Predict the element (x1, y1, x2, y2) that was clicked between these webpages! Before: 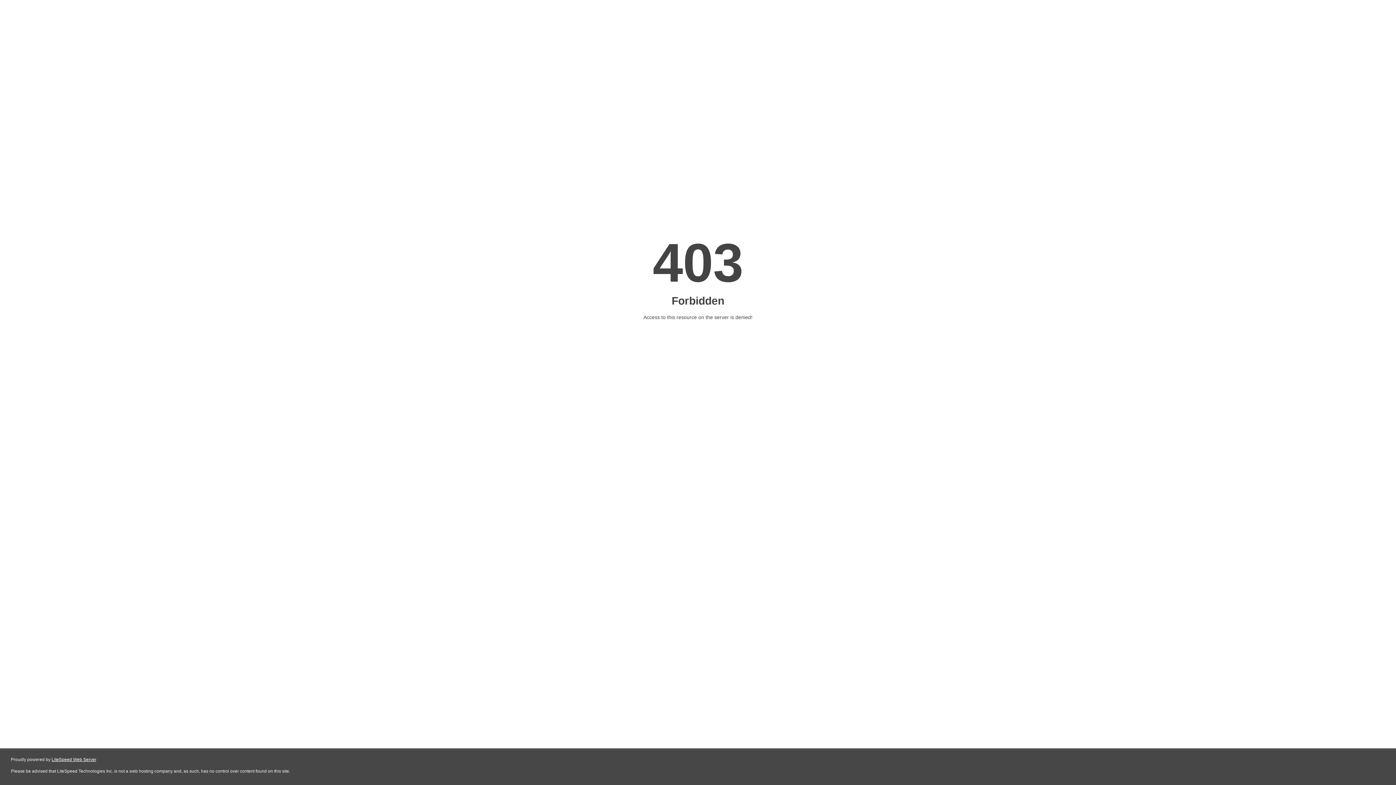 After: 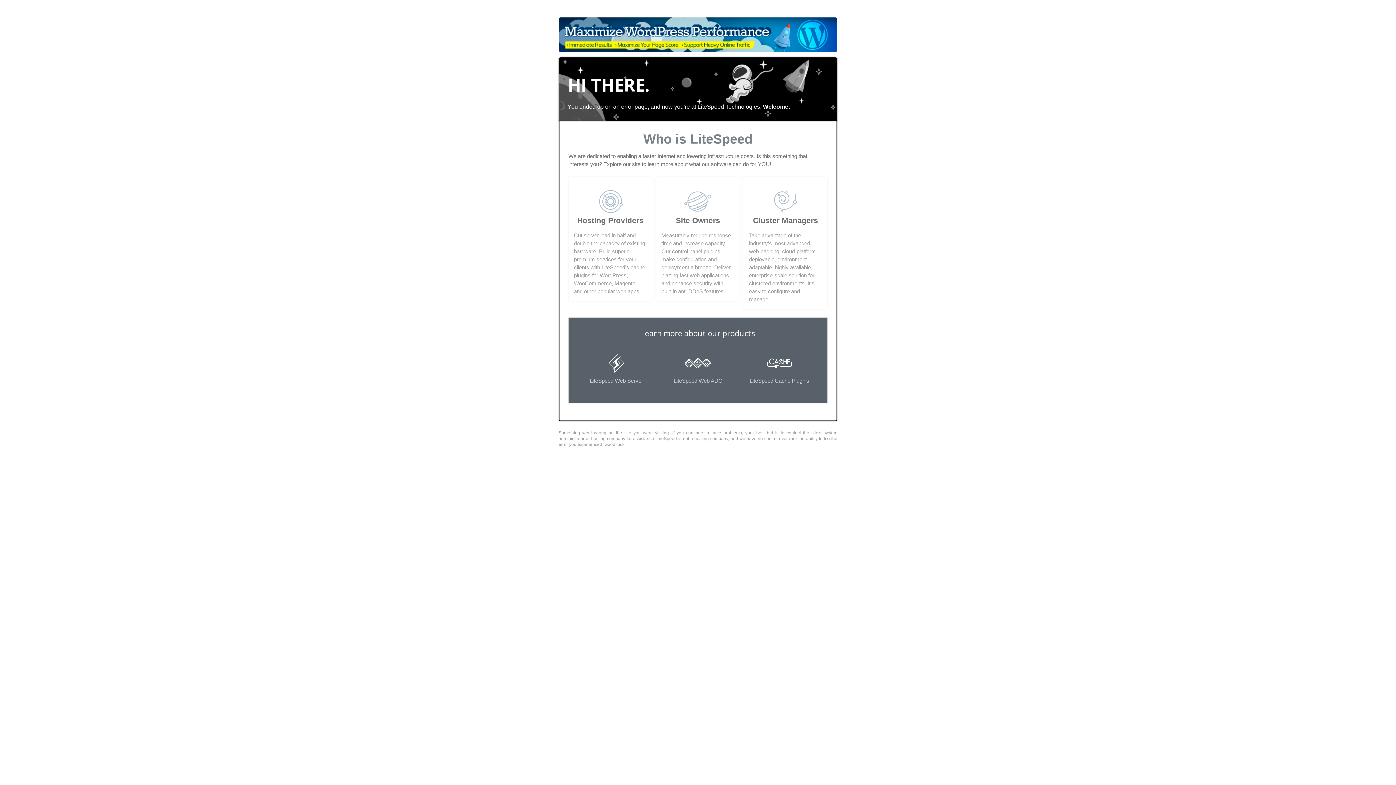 Action: bbox: (51, 757, 96, 762) label: LiteSpeed Web Server